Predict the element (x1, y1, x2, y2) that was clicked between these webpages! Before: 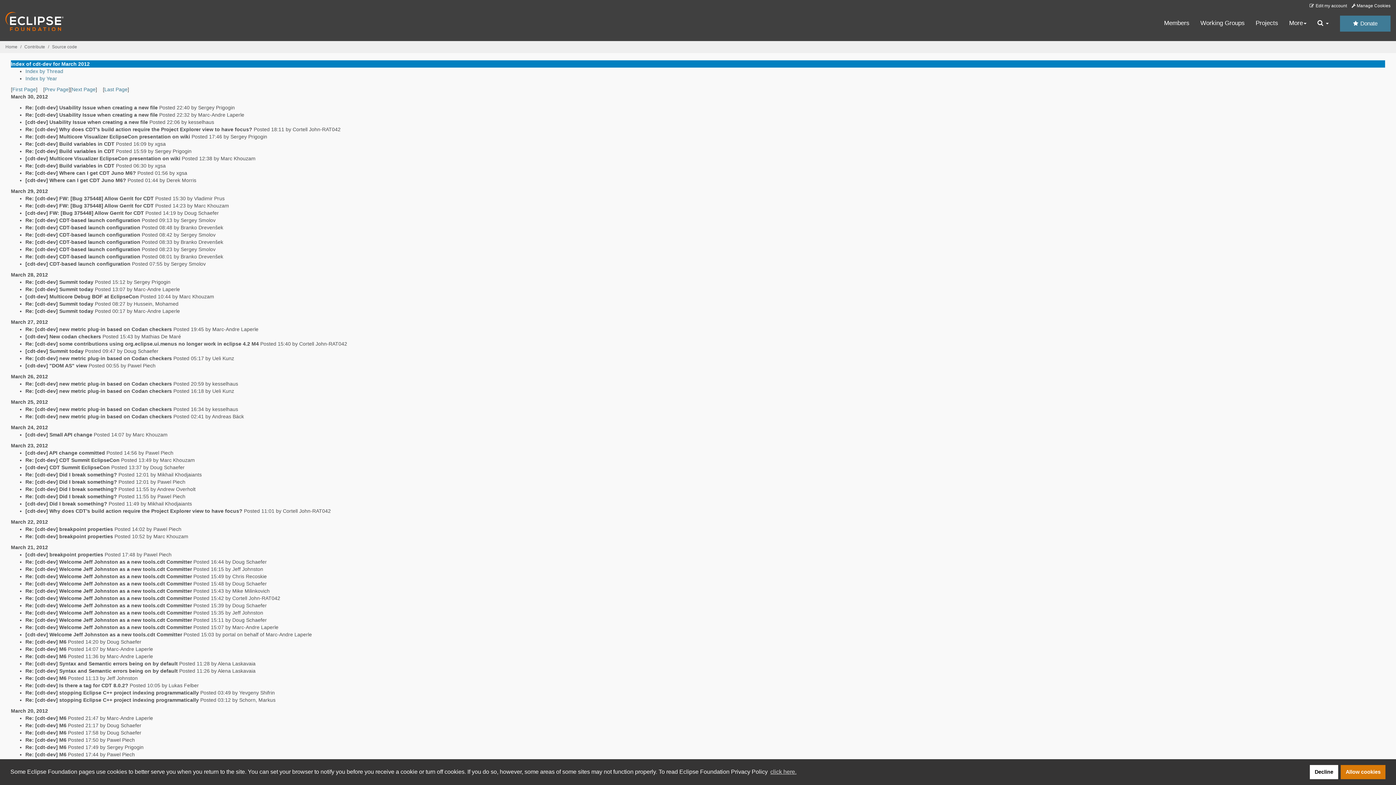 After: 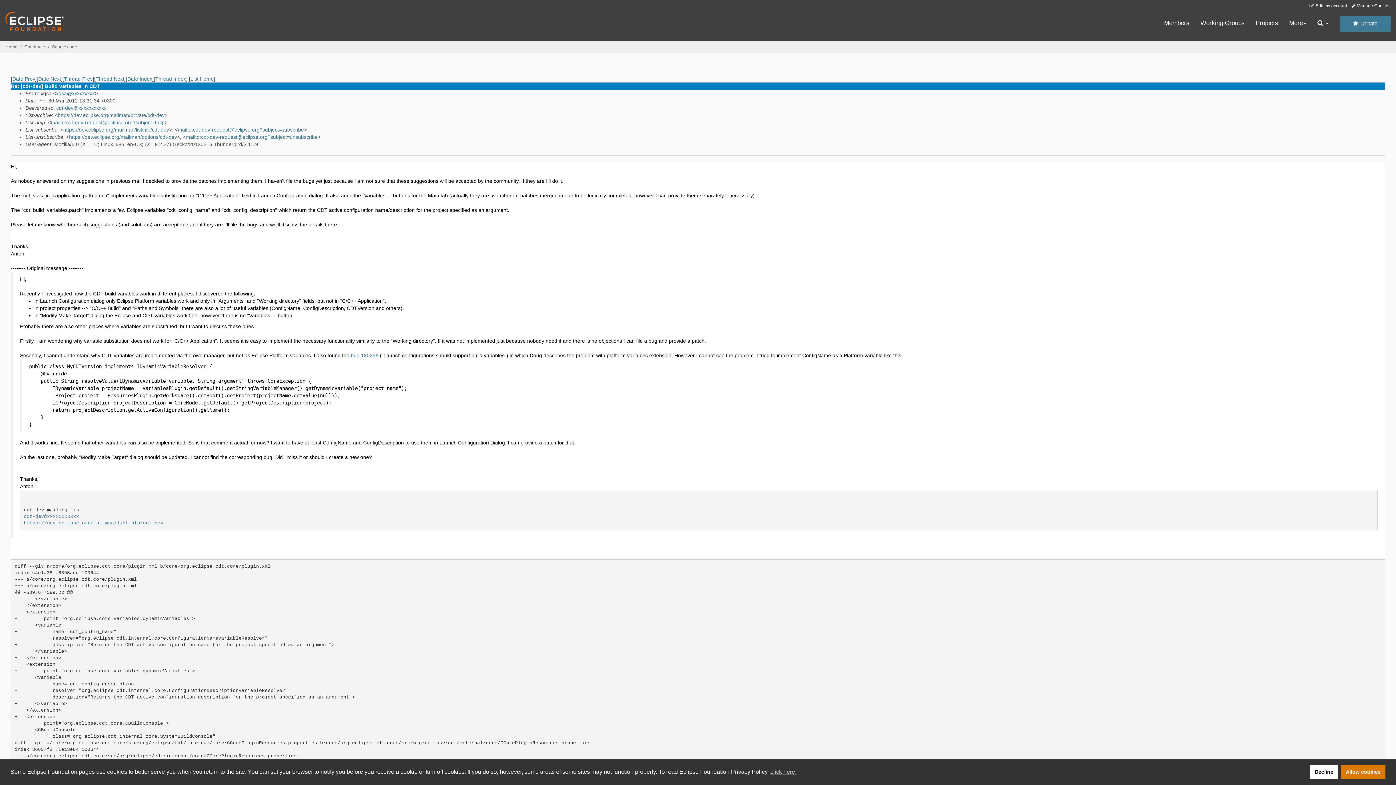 Action: label: Re: [cdt-dev] Build variables in CDT bbox: (25, 162, 114, 168)